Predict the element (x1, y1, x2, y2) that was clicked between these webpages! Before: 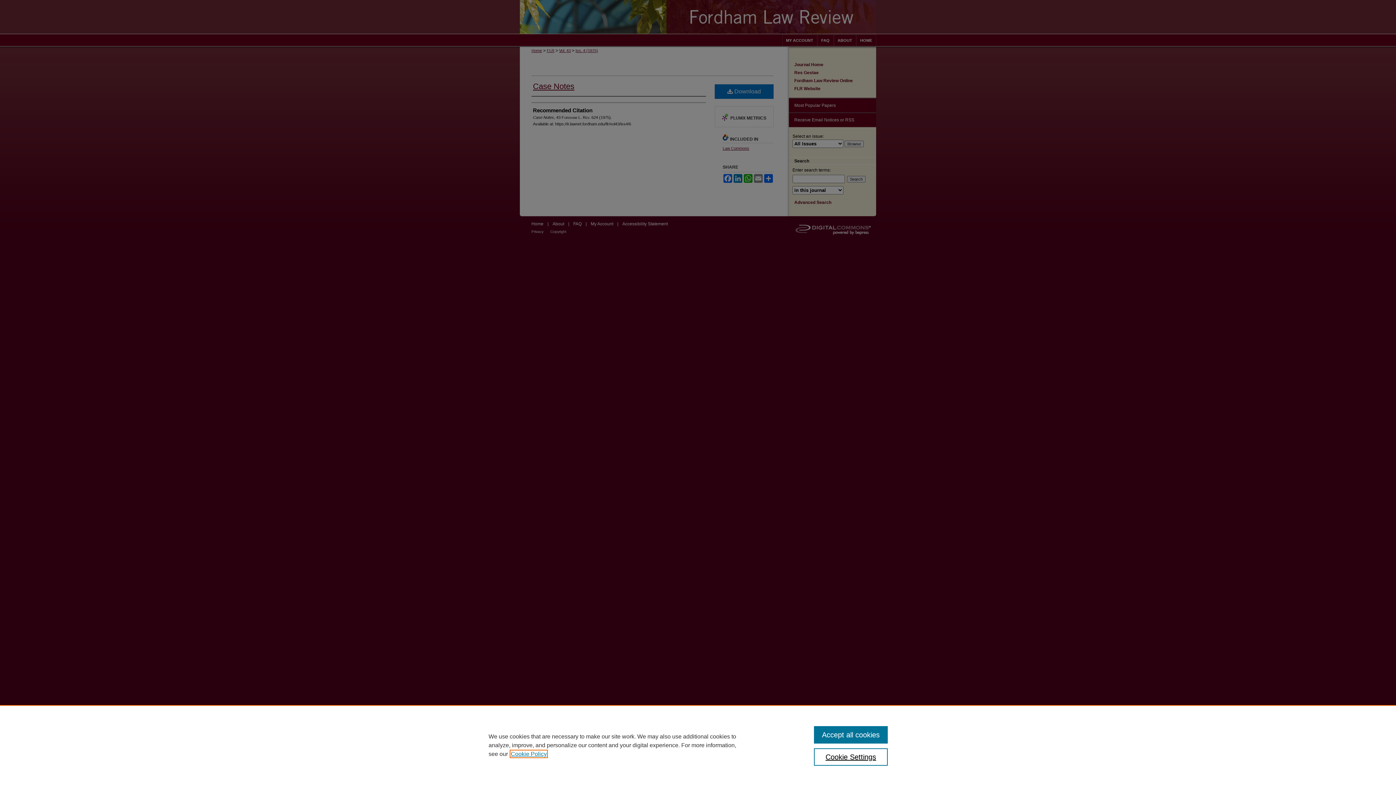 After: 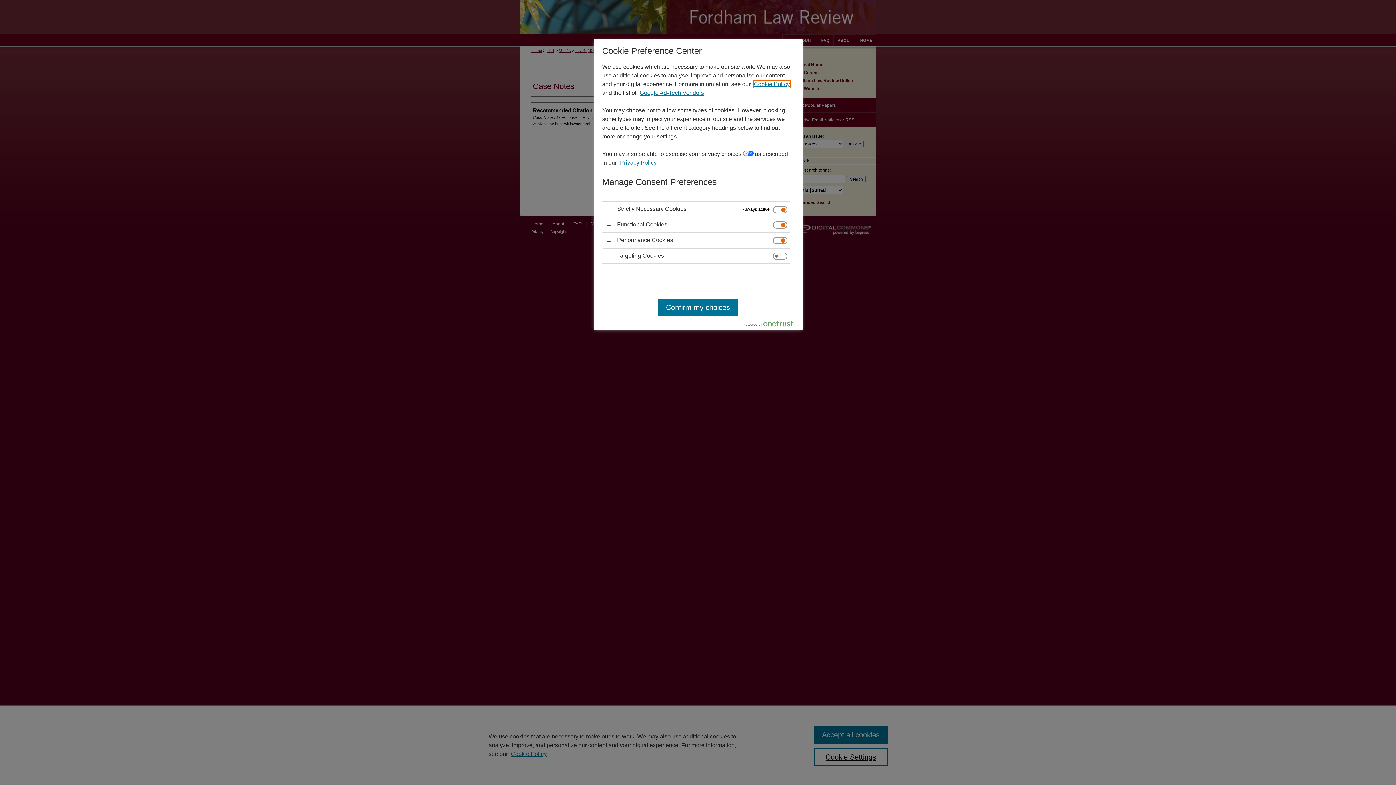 Action: label: Cookie Settings bbox: (814, 748, 887, 766)